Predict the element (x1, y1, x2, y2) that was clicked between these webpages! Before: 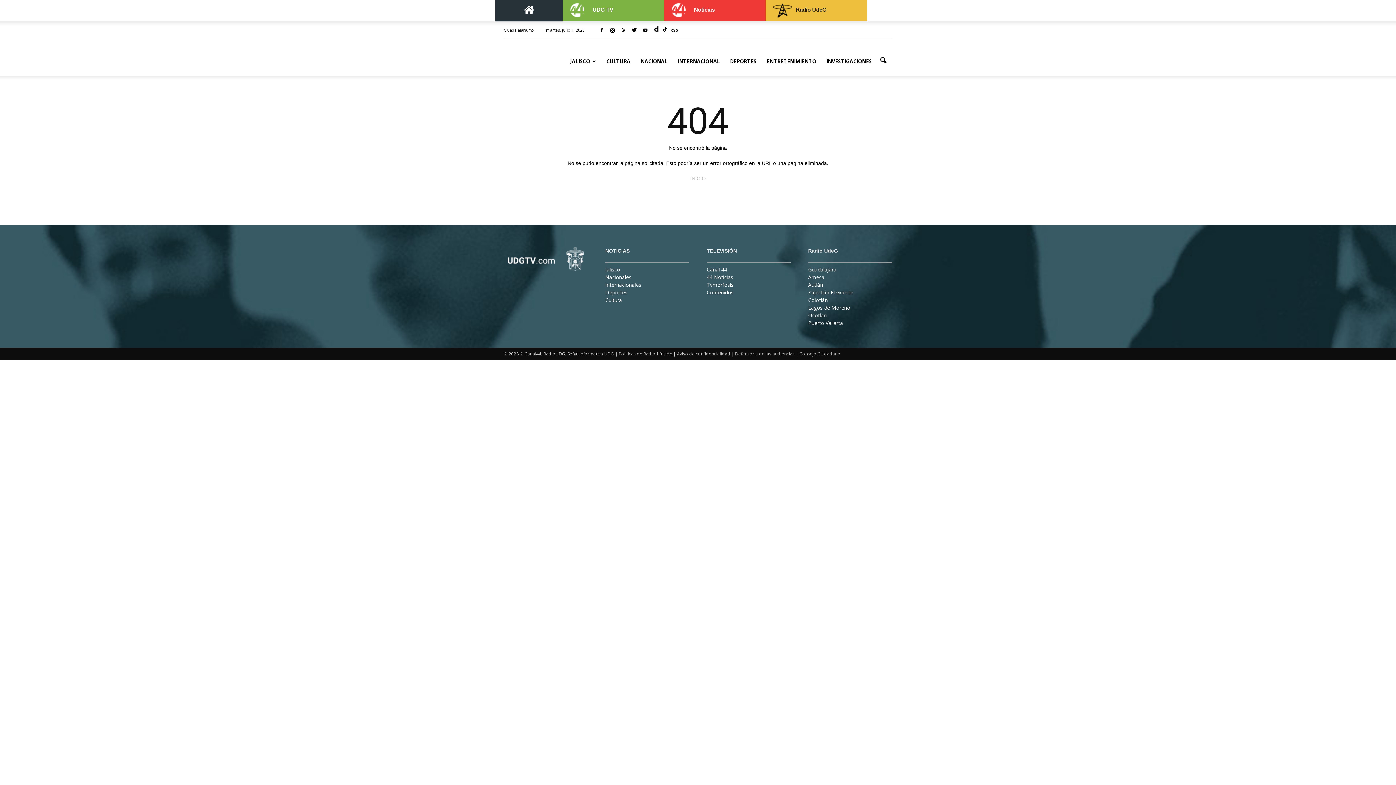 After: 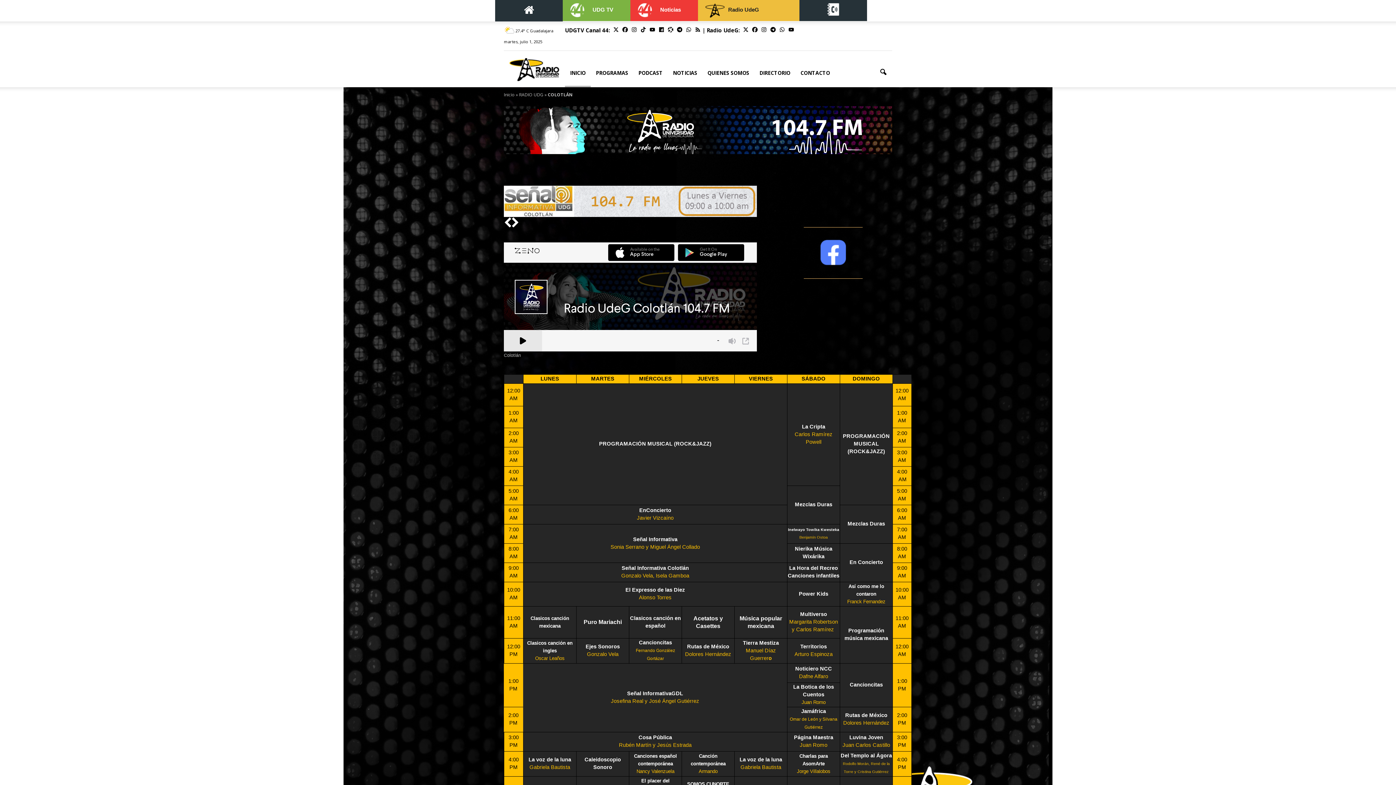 Action: bbox: (808, 296, 828, 303) label: Colotlán